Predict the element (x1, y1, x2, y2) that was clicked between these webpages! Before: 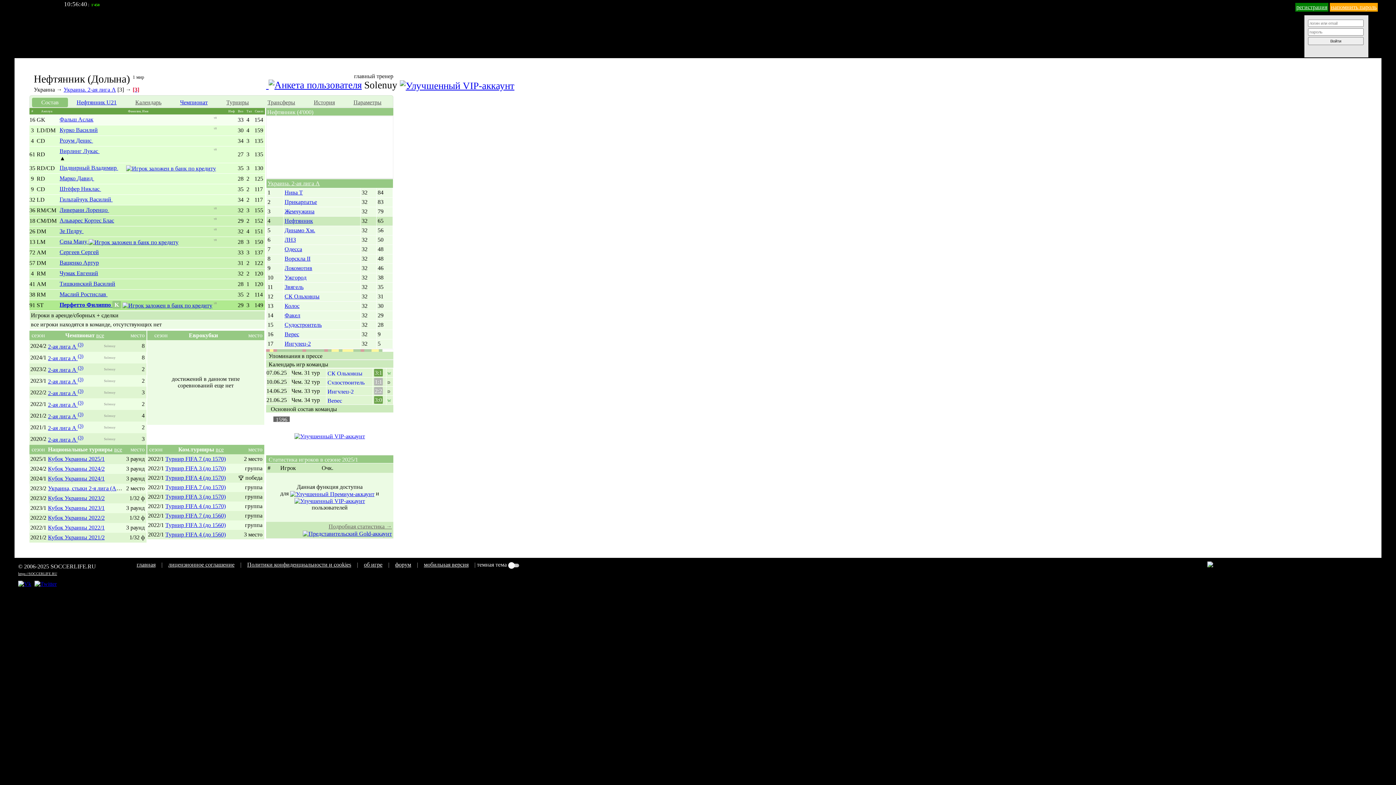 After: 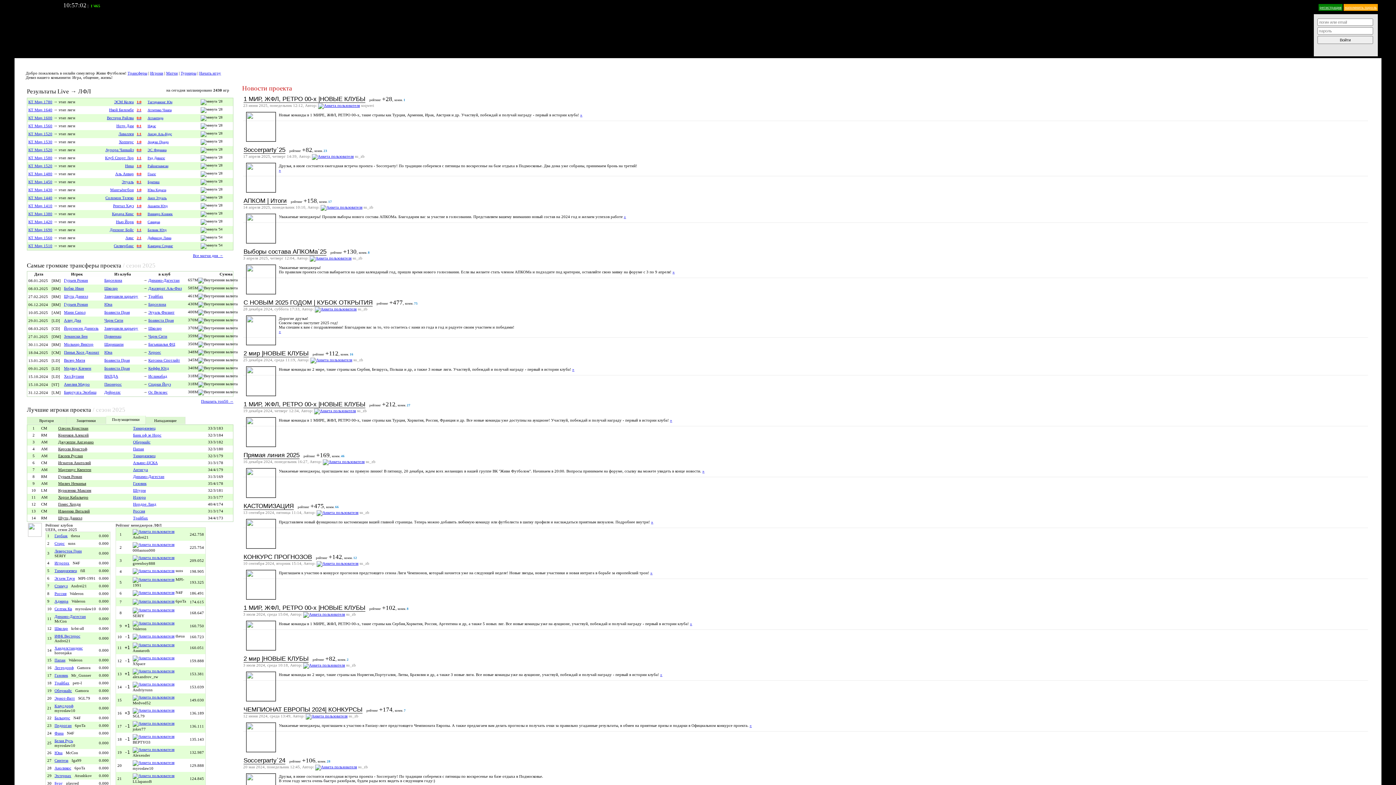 Action: bbox: (136, 561, 155, 568) label: главная